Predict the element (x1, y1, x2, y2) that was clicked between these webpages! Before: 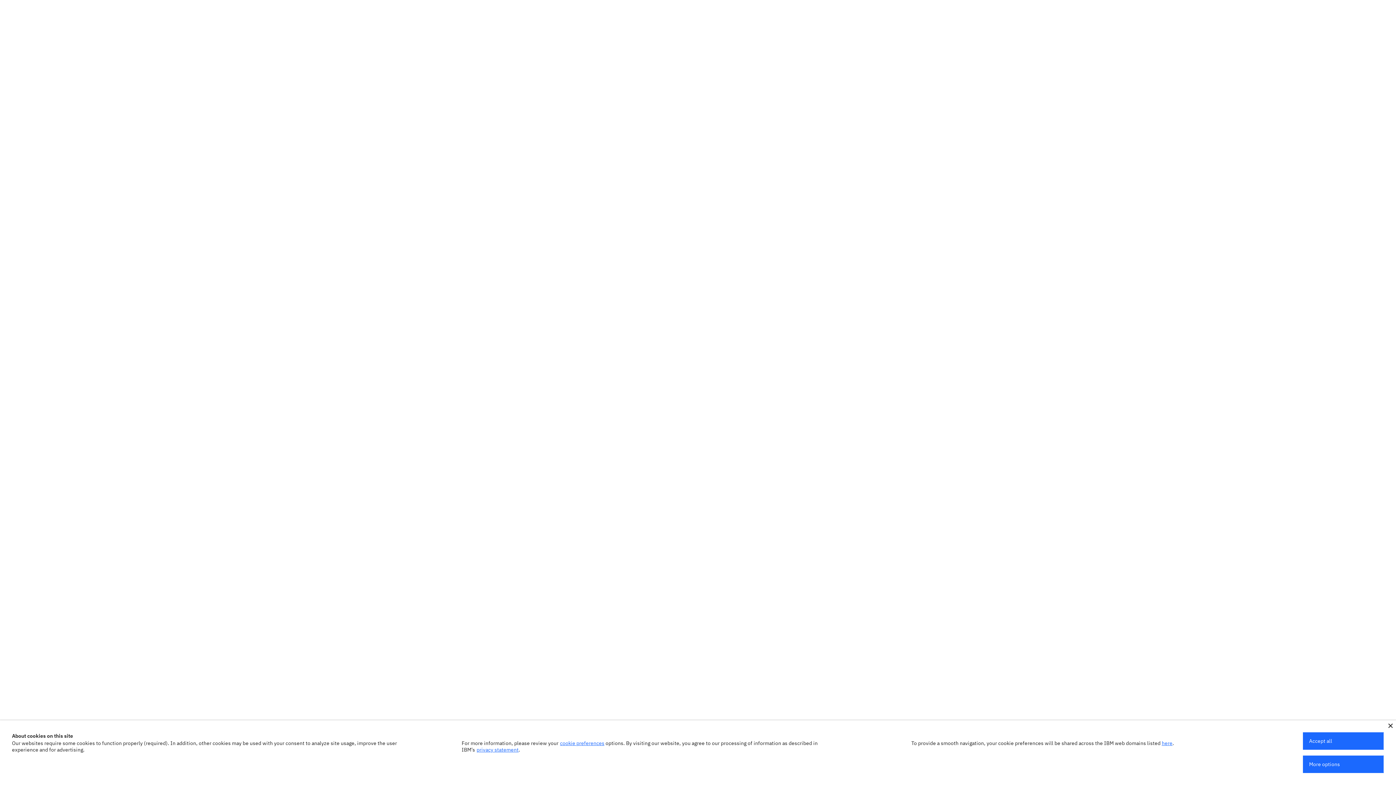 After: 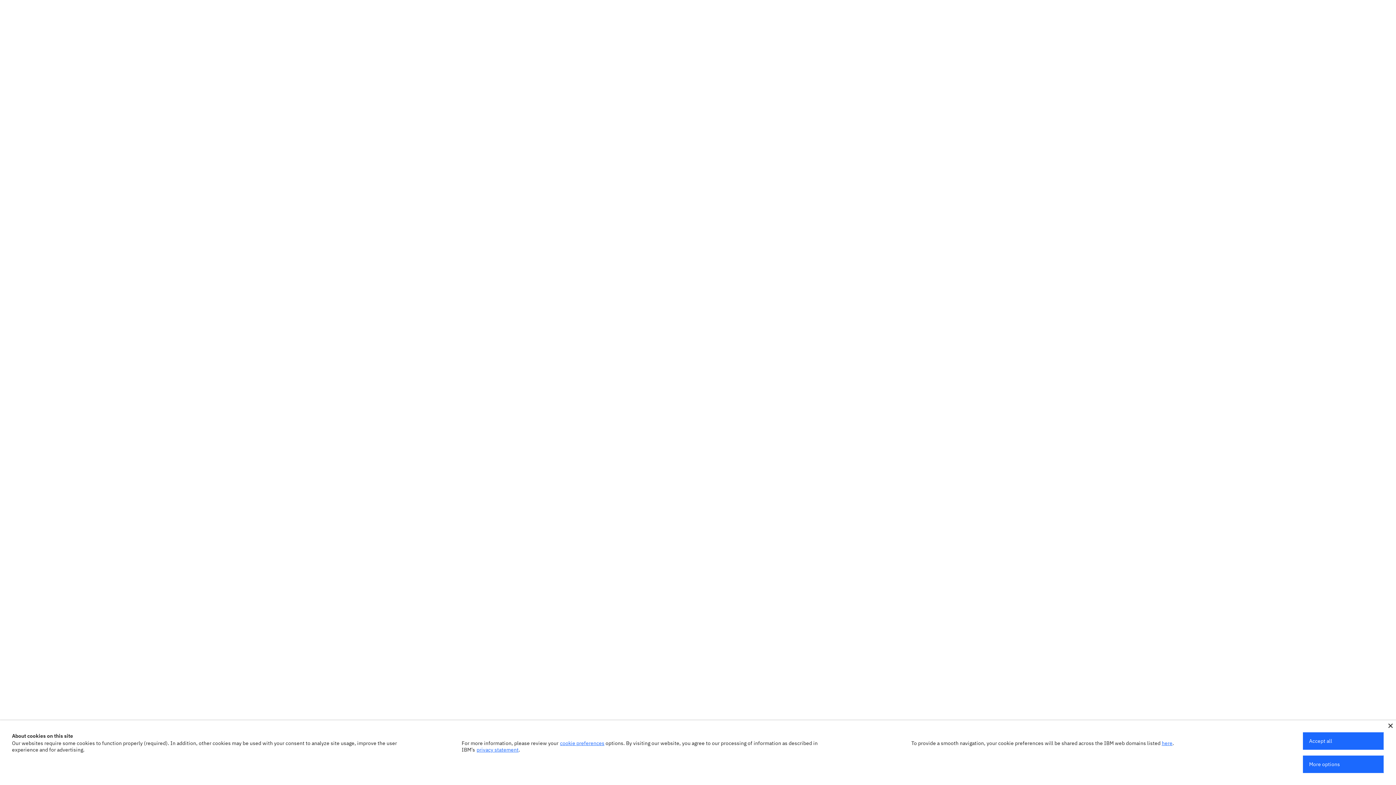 Action: label: privacy statement bbox: (476, 746, 518, 753)